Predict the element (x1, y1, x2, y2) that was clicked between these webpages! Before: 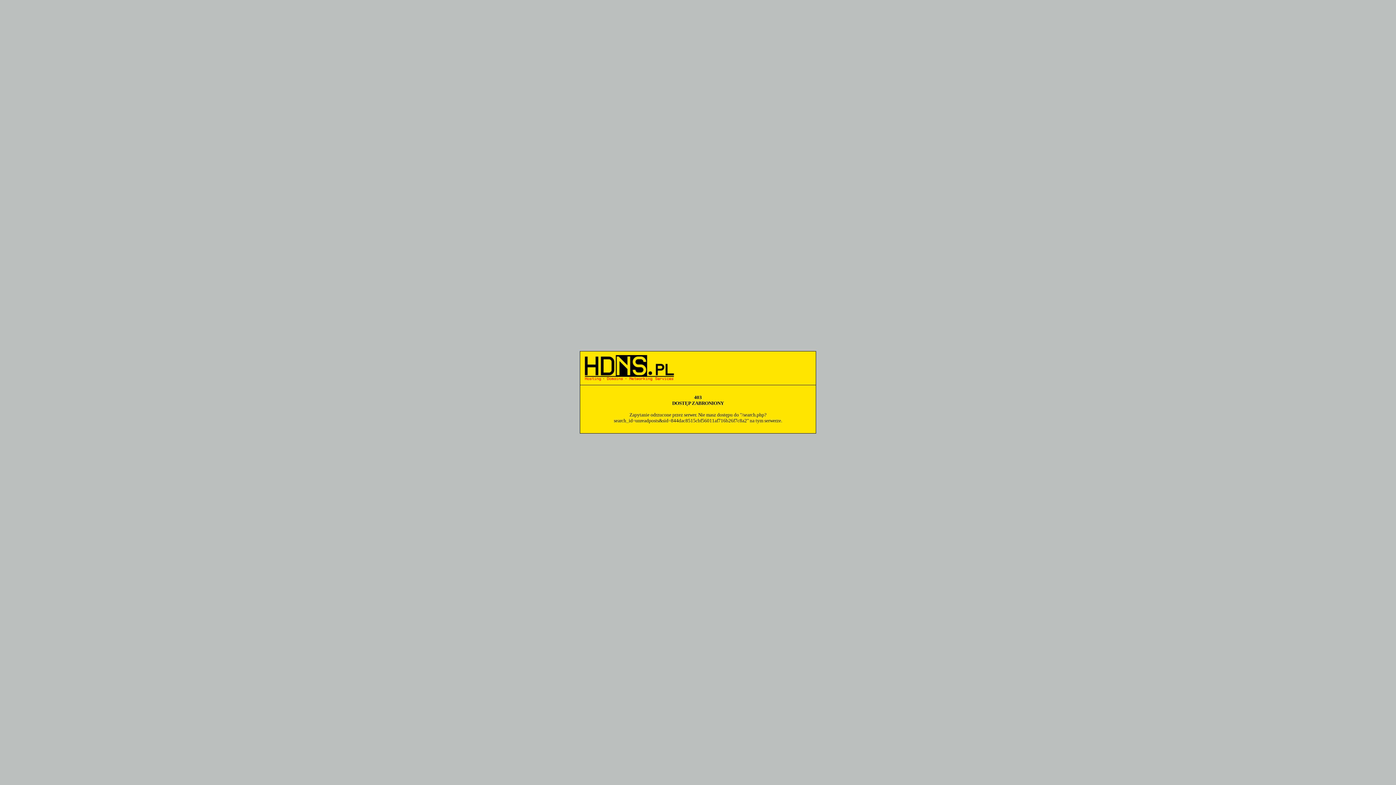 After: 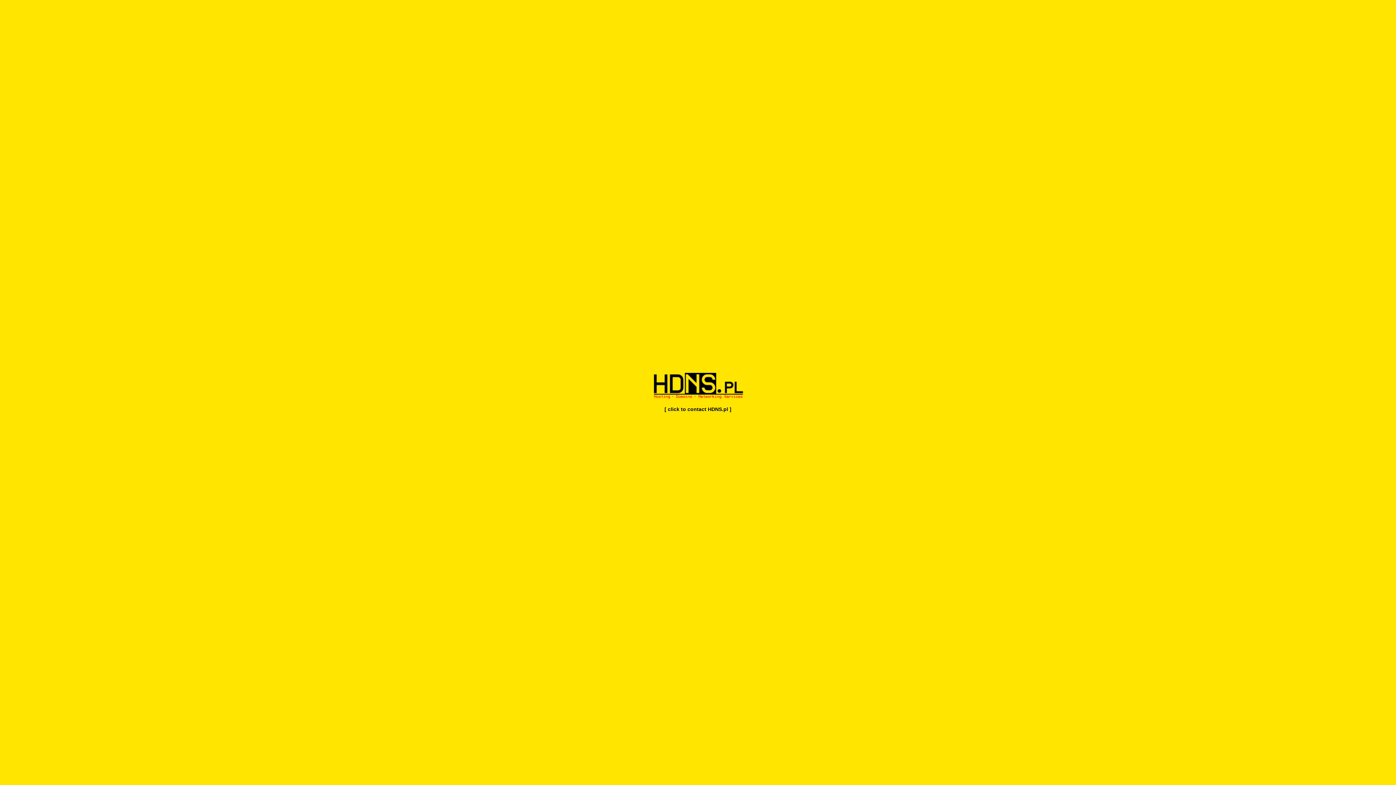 Action: bbox: (584, 377, 674, 382)